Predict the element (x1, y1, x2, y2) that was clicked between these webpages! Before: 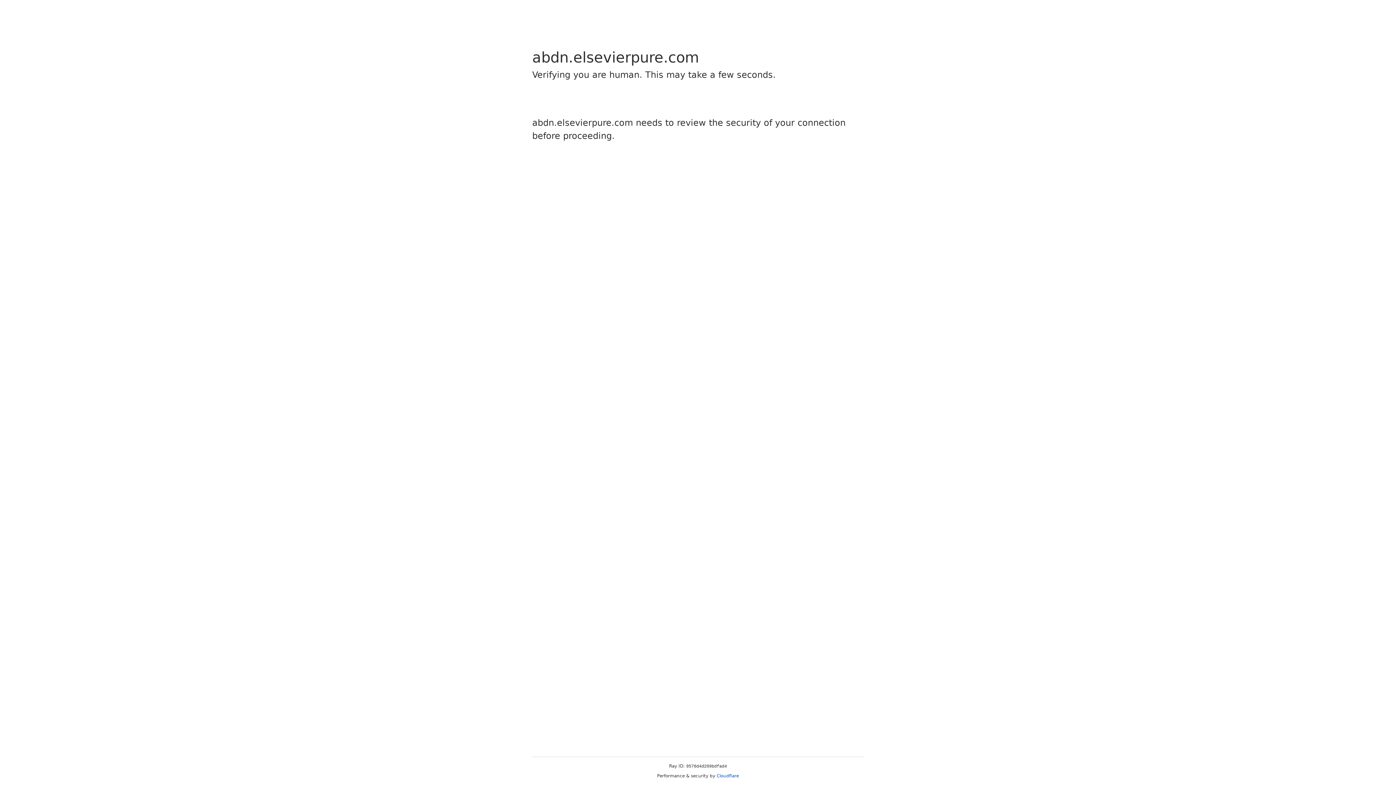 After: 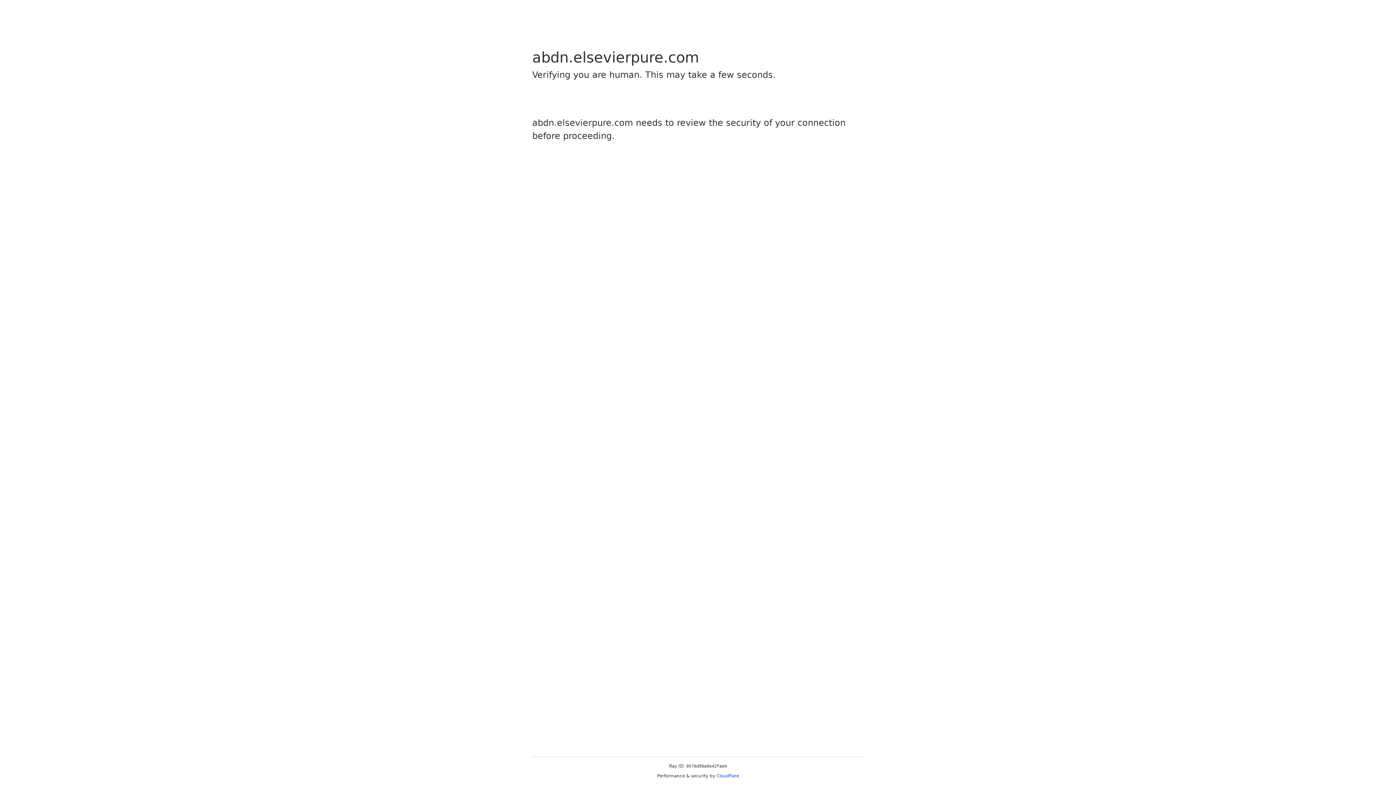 Action: label: Cloudflare bbox: (716, 773, 739, 778)